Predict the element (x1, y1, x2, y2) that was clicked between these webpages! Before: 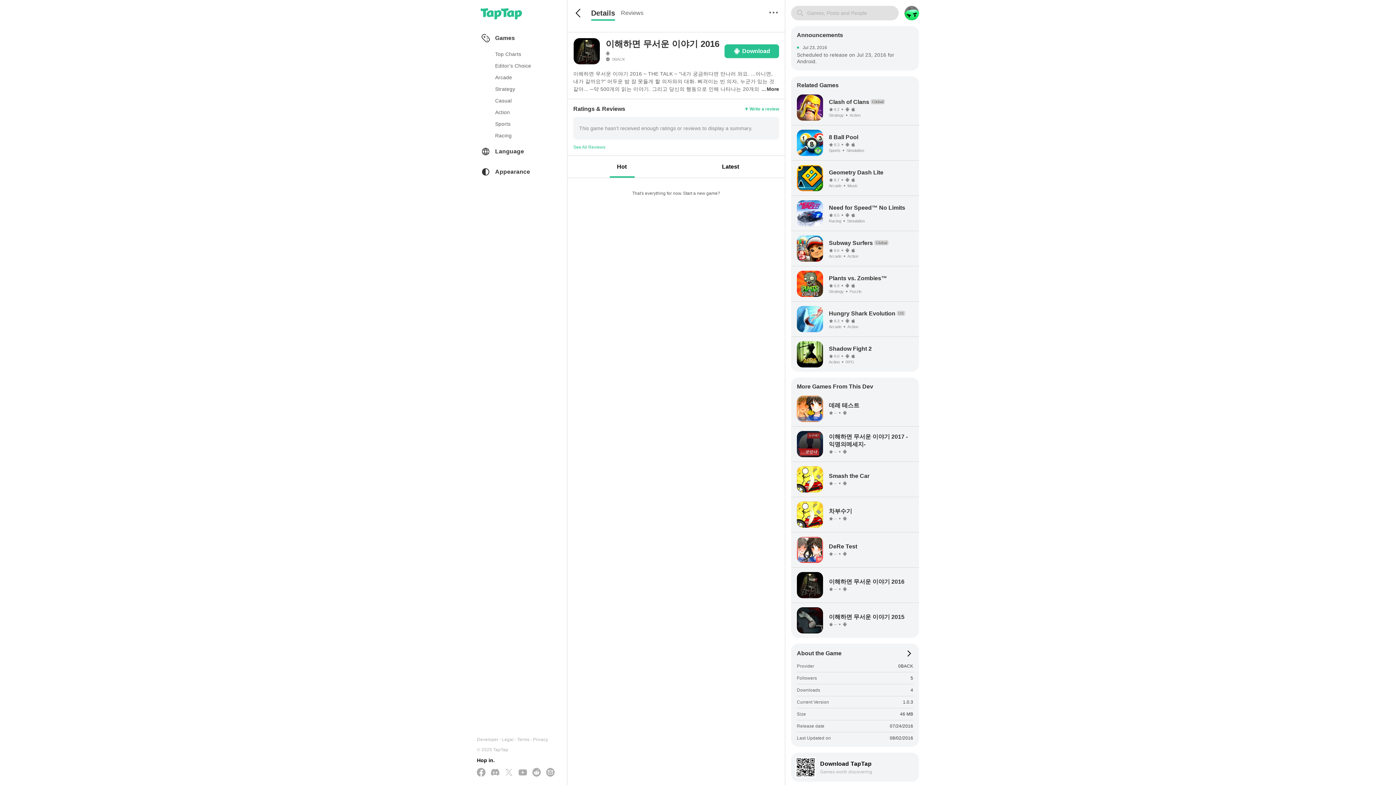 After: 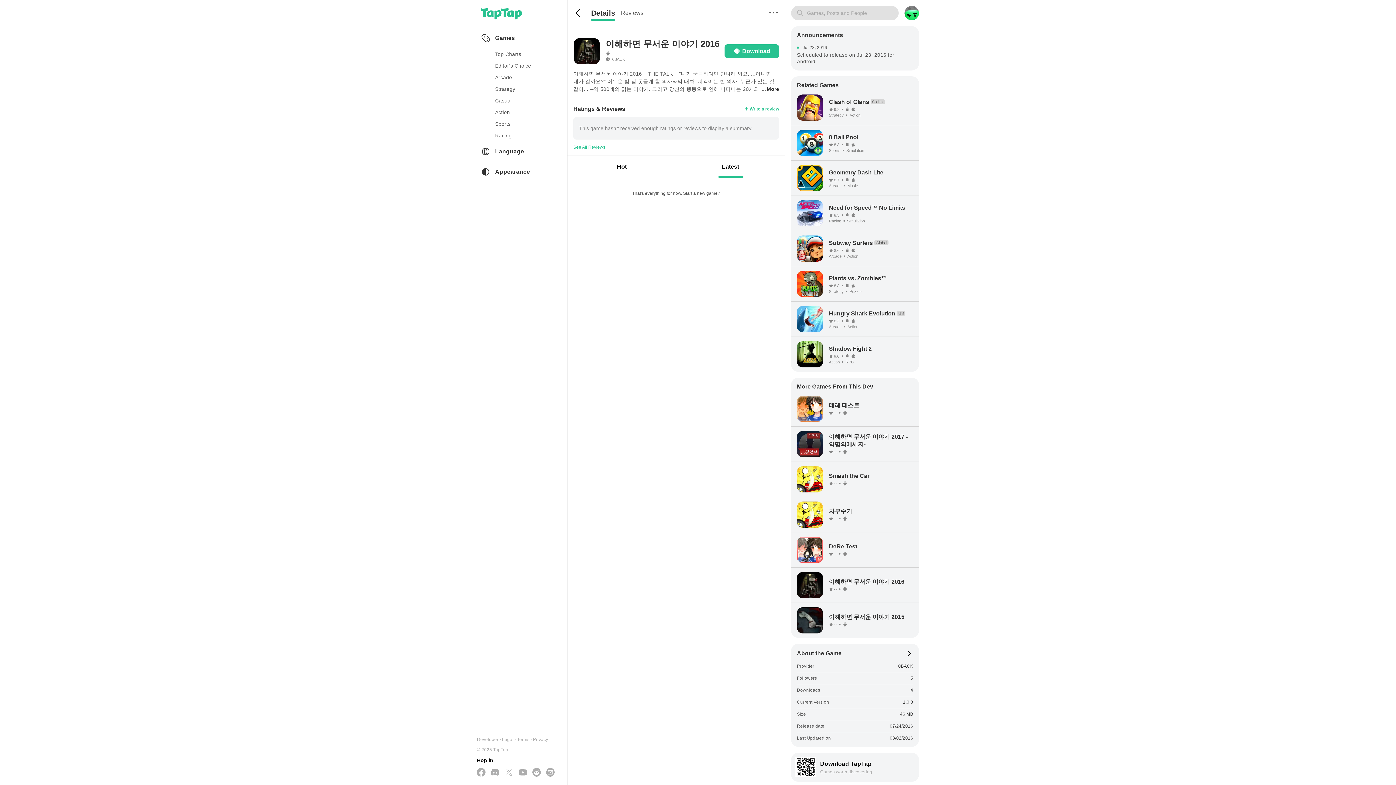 Action: bbox: (712, 156, 748, 177) label: Latest